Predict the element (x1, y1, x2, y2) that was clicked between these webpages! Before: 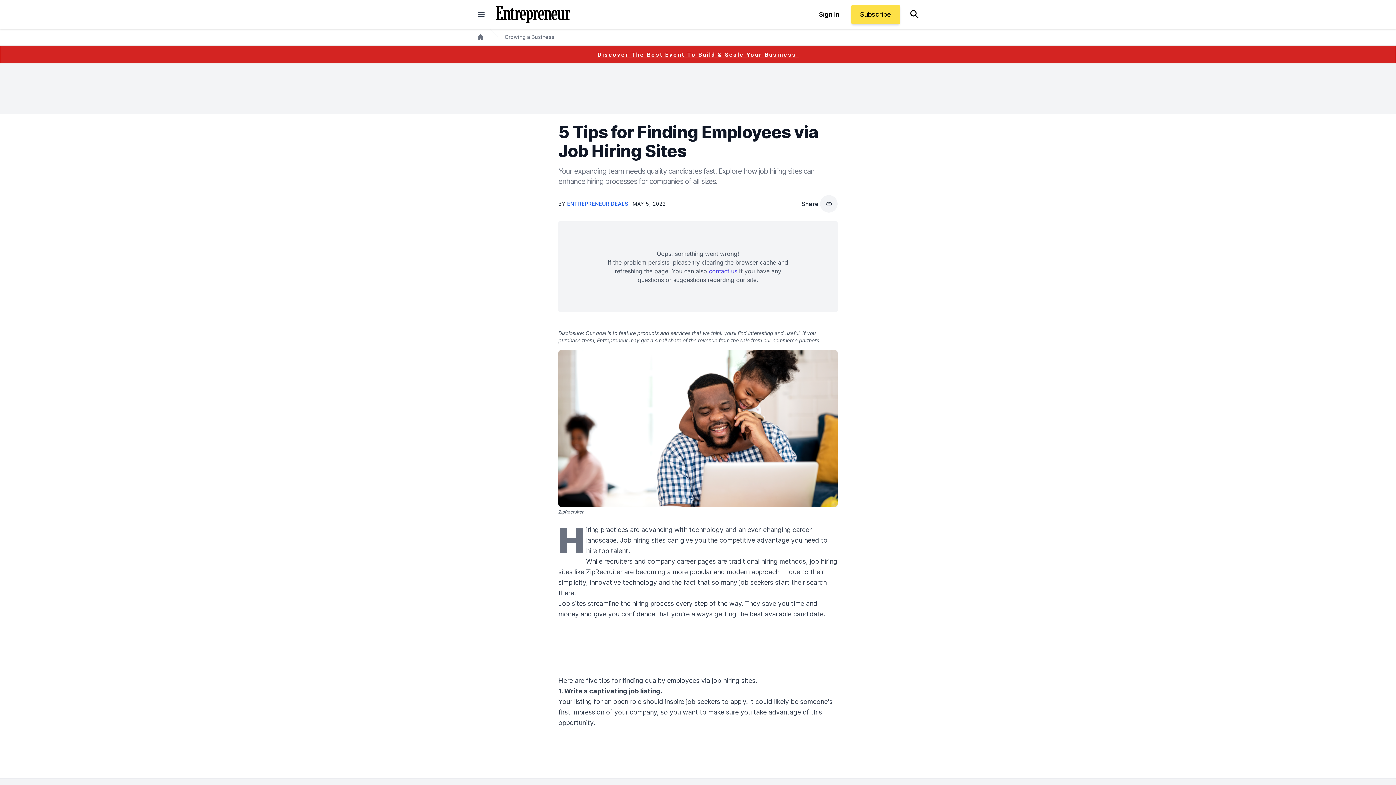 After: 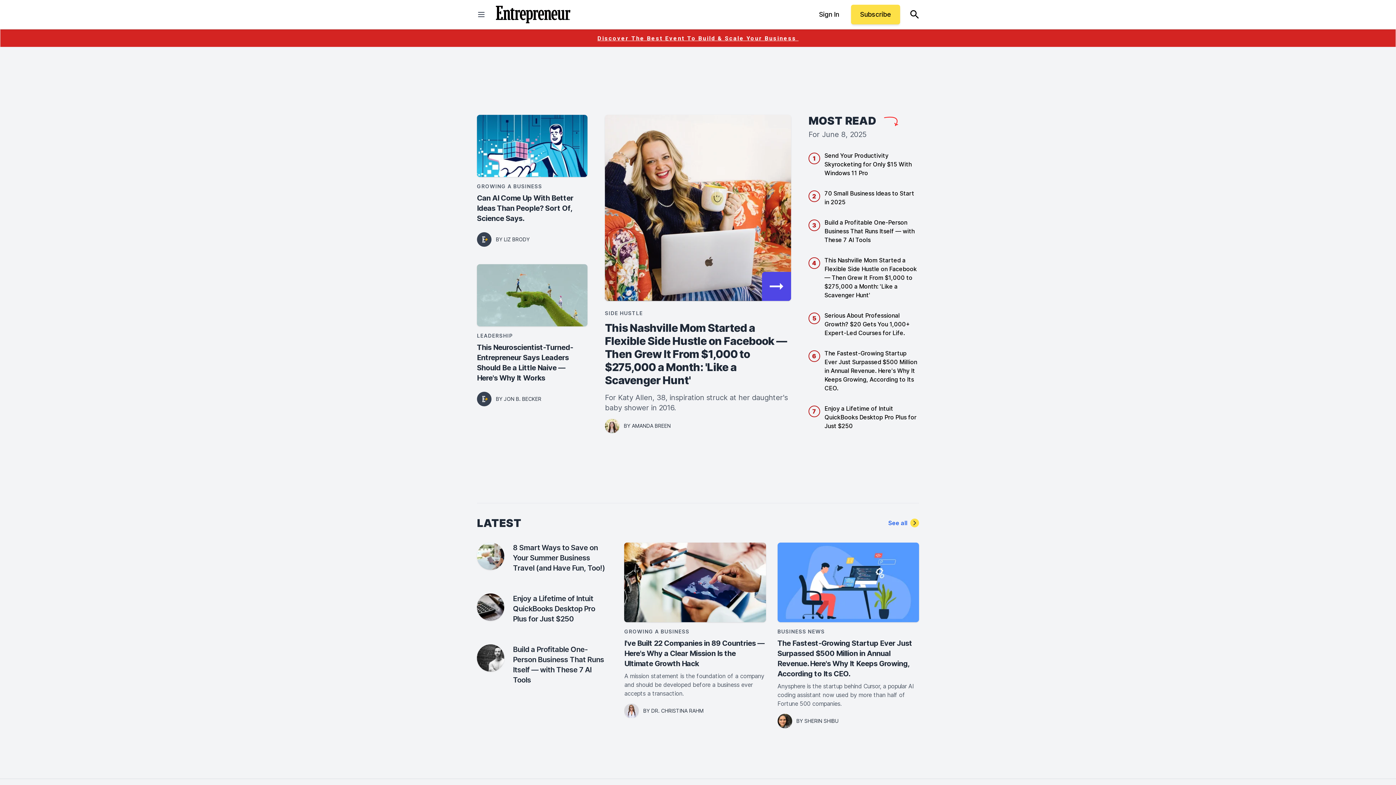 Action: bbox: (477, 33, 484, 40) label: Home